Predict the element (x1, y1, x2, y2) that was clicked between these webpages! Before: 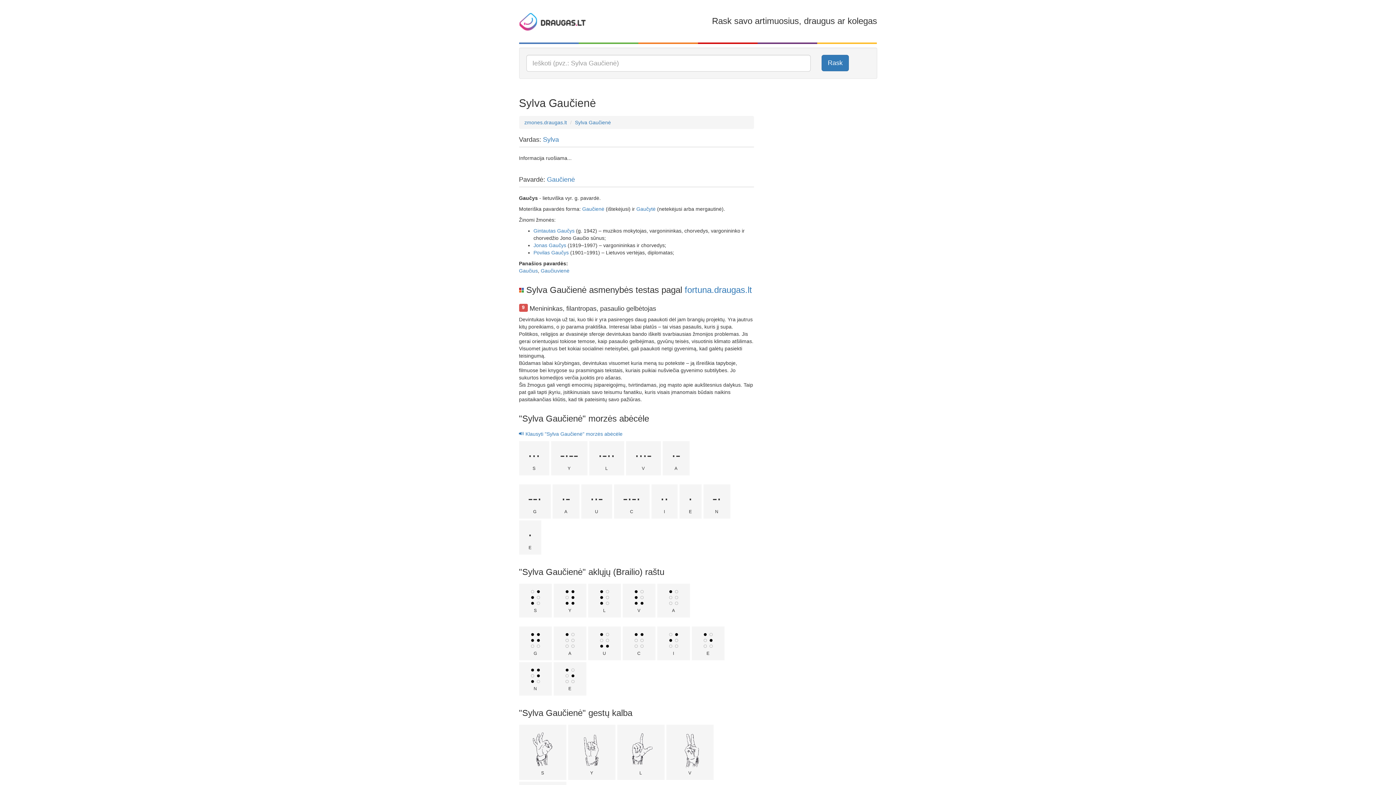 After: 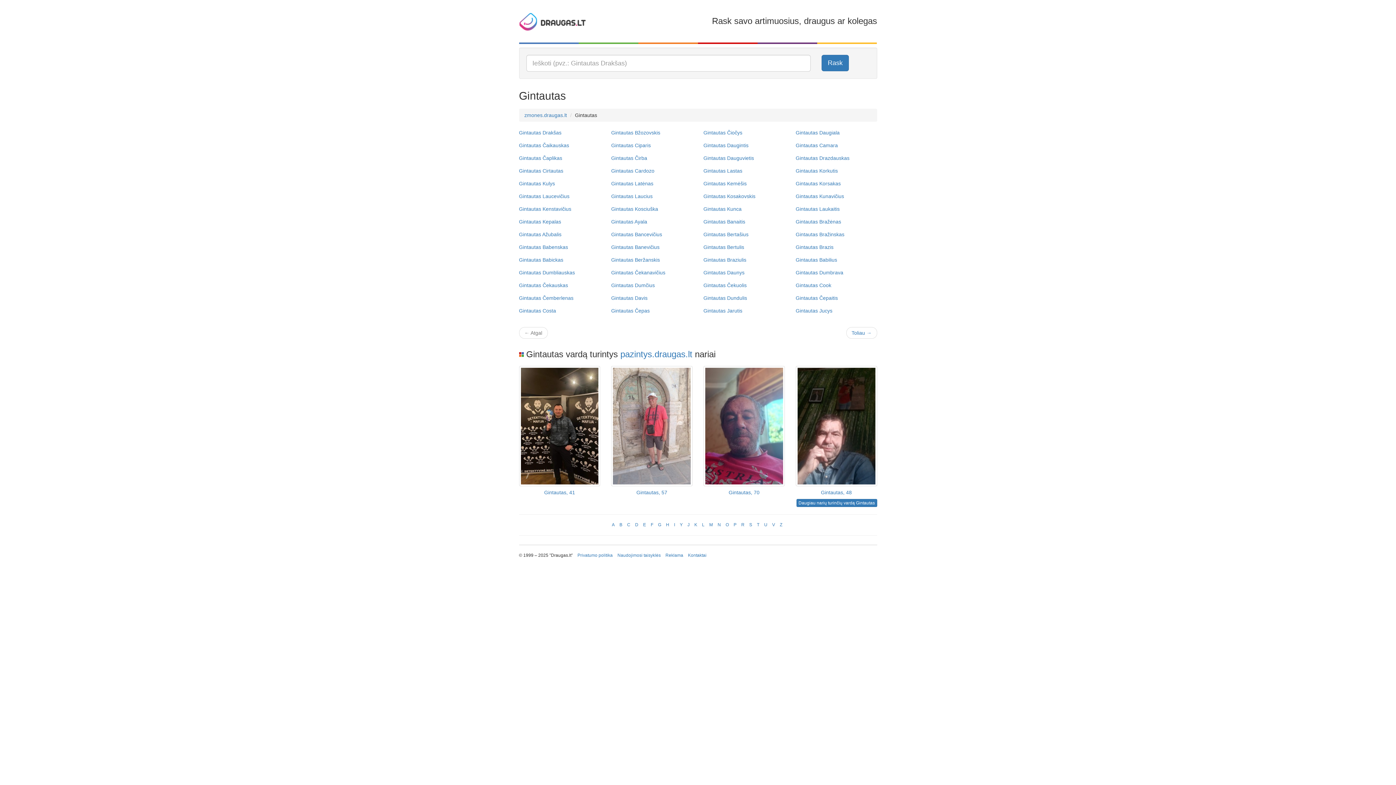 Action: bbox: (533, 228, 555, 233) label: Gintautas